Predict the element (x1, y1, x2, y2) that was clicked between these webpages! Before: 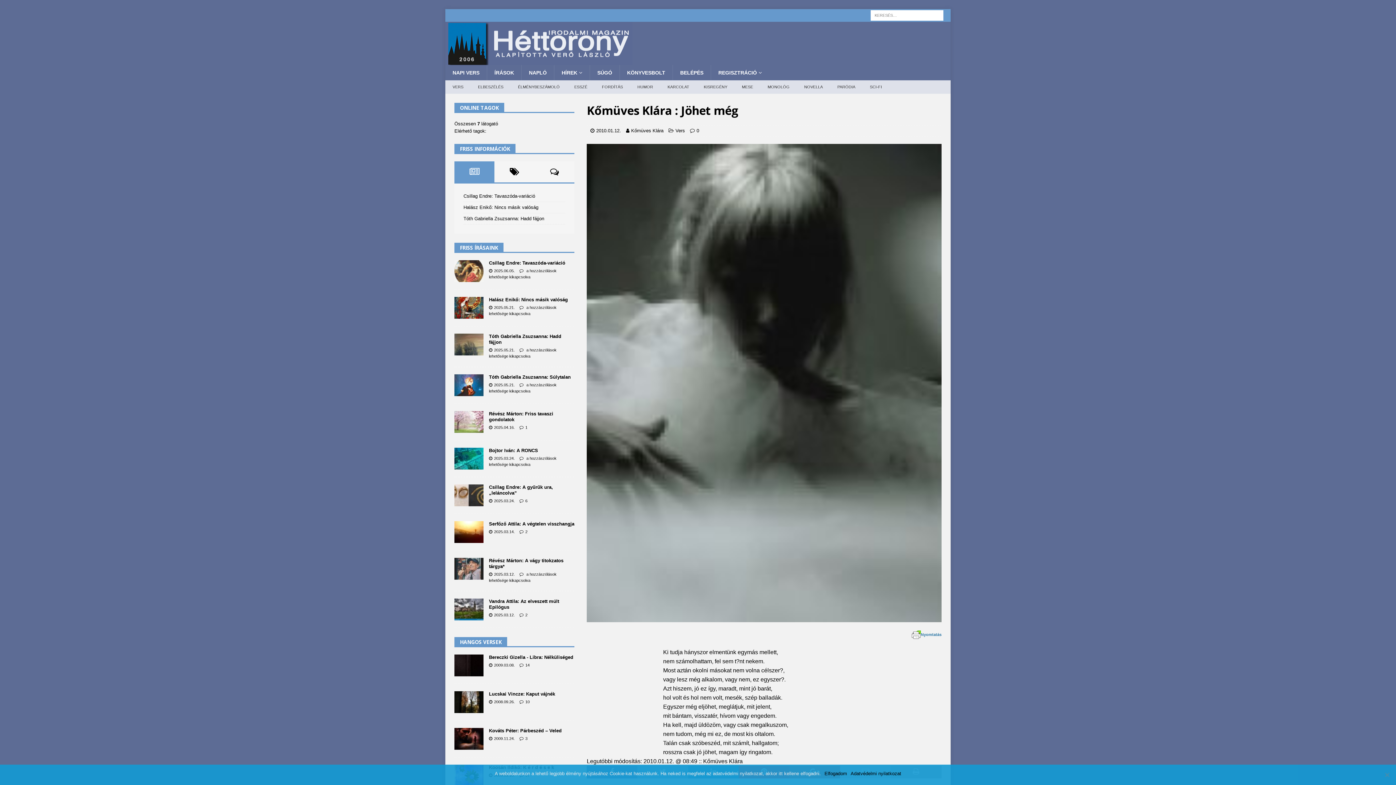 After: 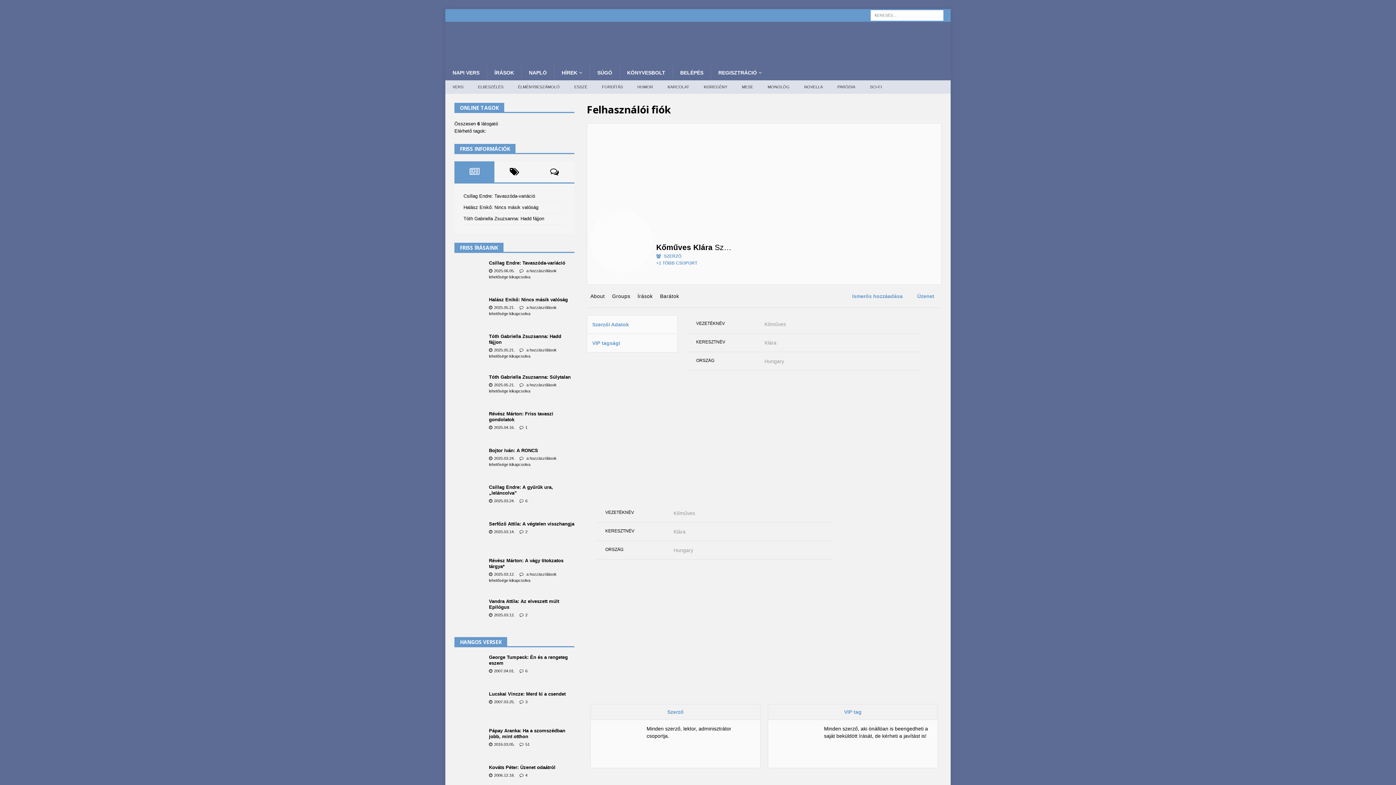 Action: label: Kőmüves Klára bbox: (631, 128, 663, 133)